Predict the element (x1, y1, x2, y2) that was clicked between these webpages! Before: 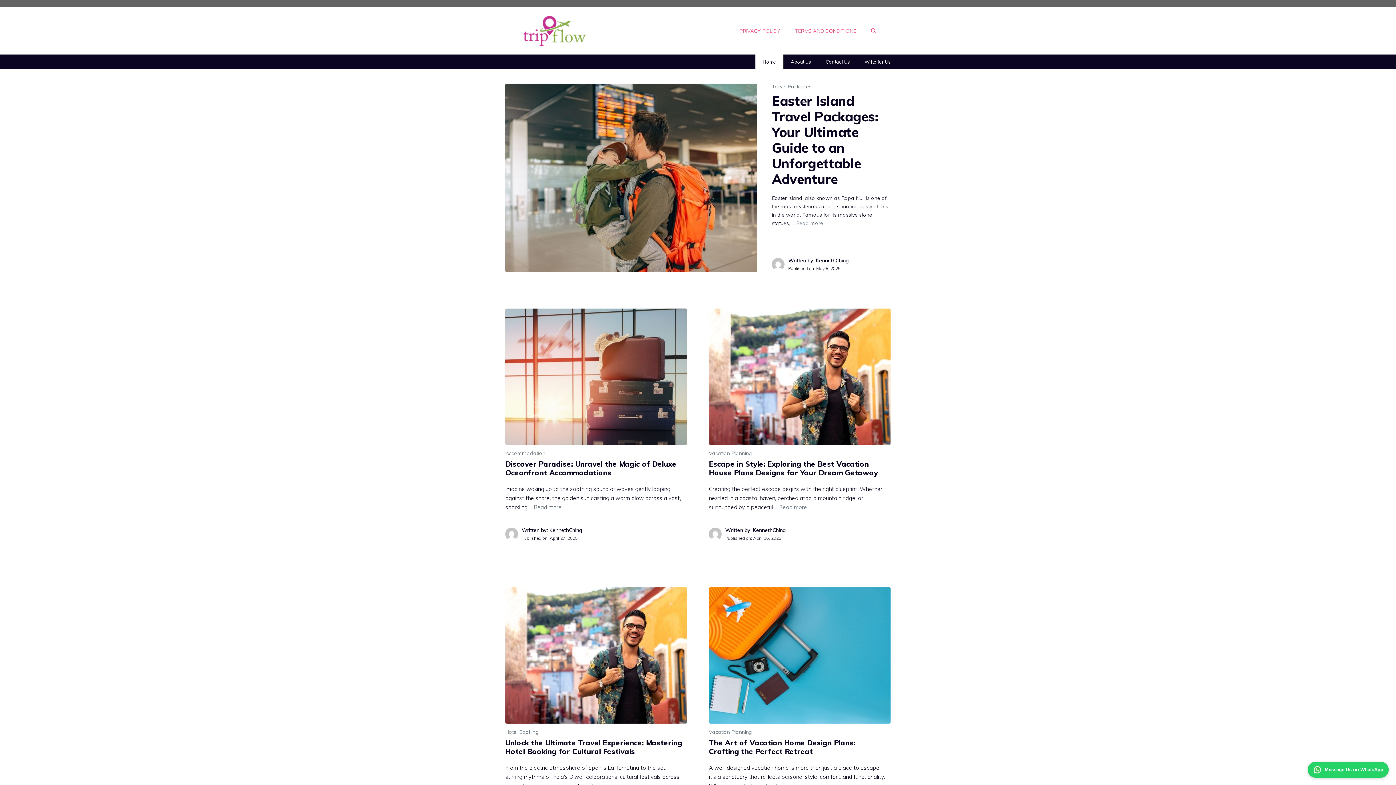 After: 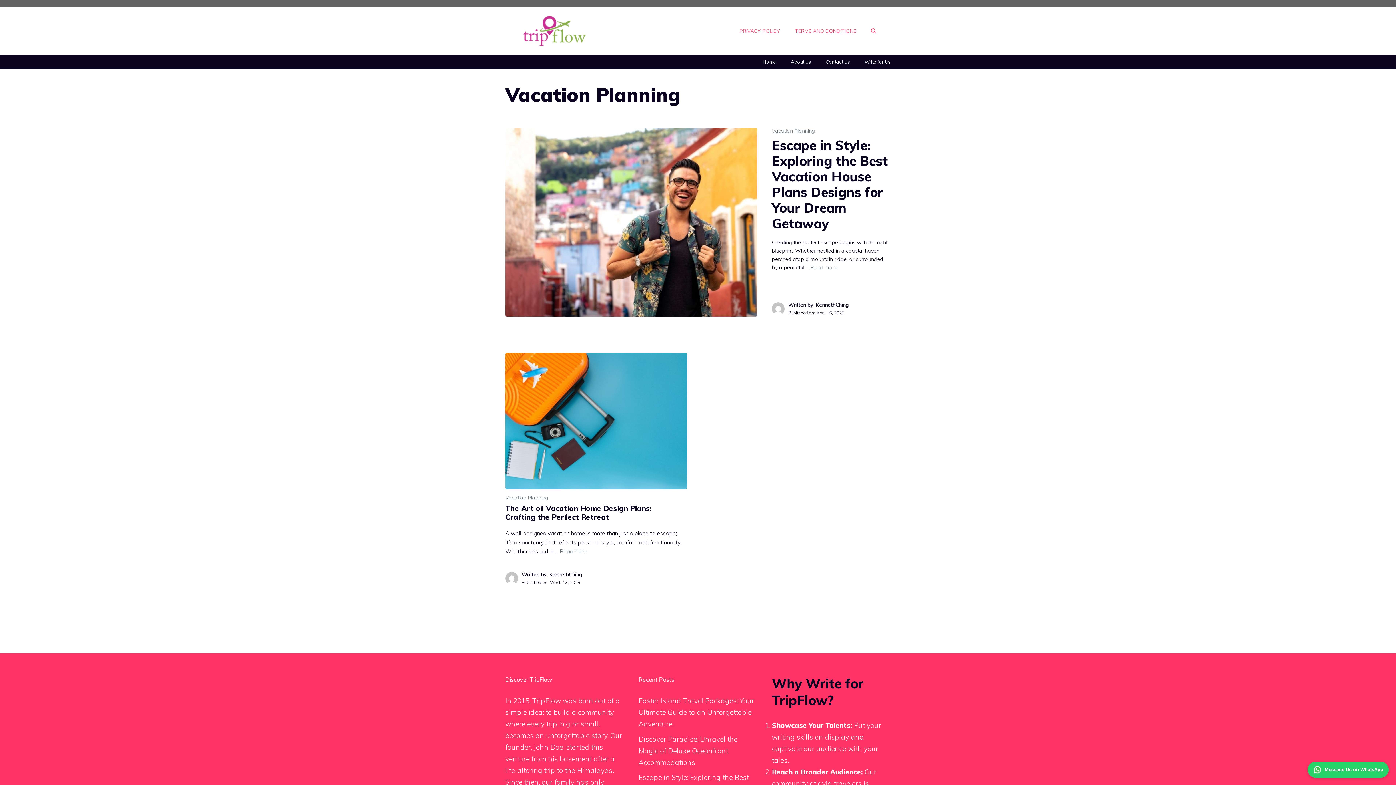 Action: label: Vacation Planning bbox: (709, 450, 752, 456)